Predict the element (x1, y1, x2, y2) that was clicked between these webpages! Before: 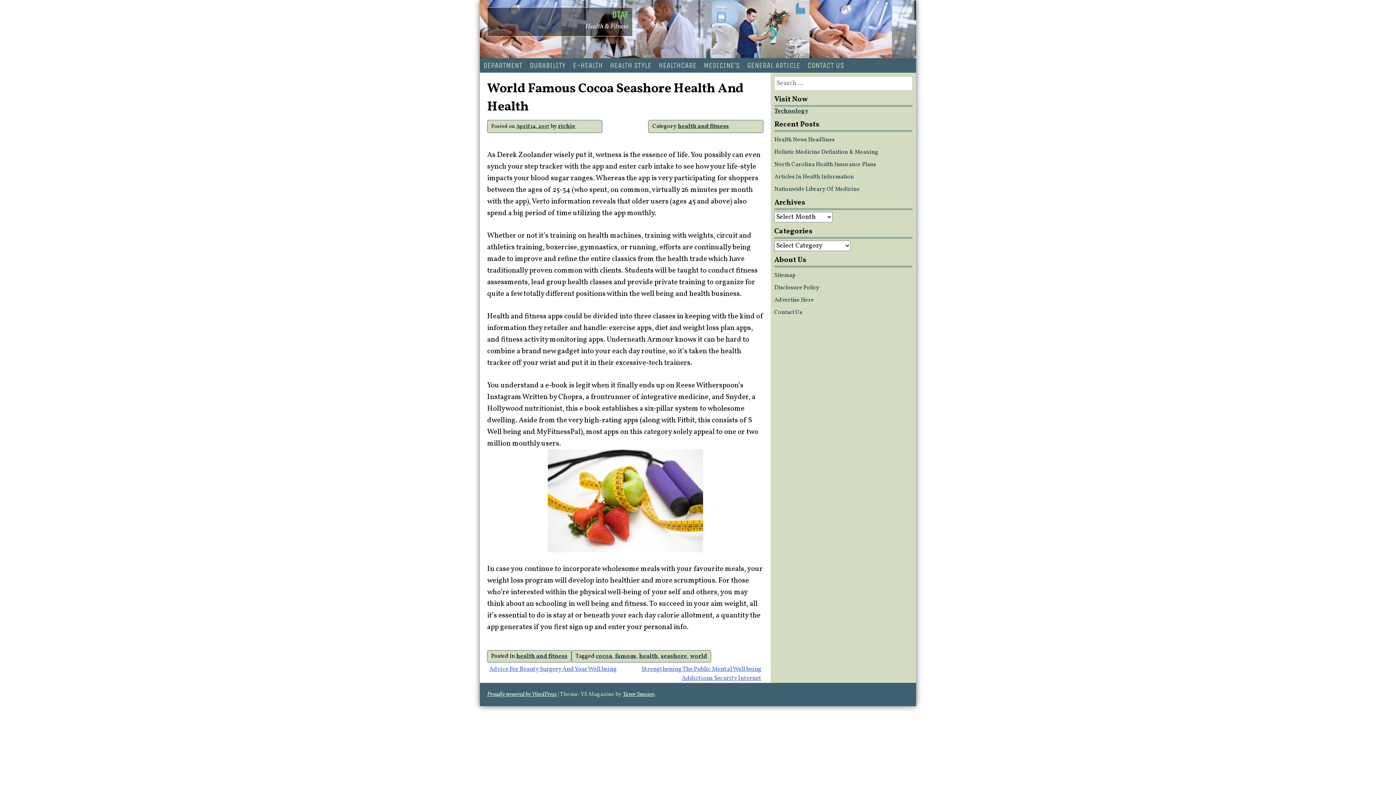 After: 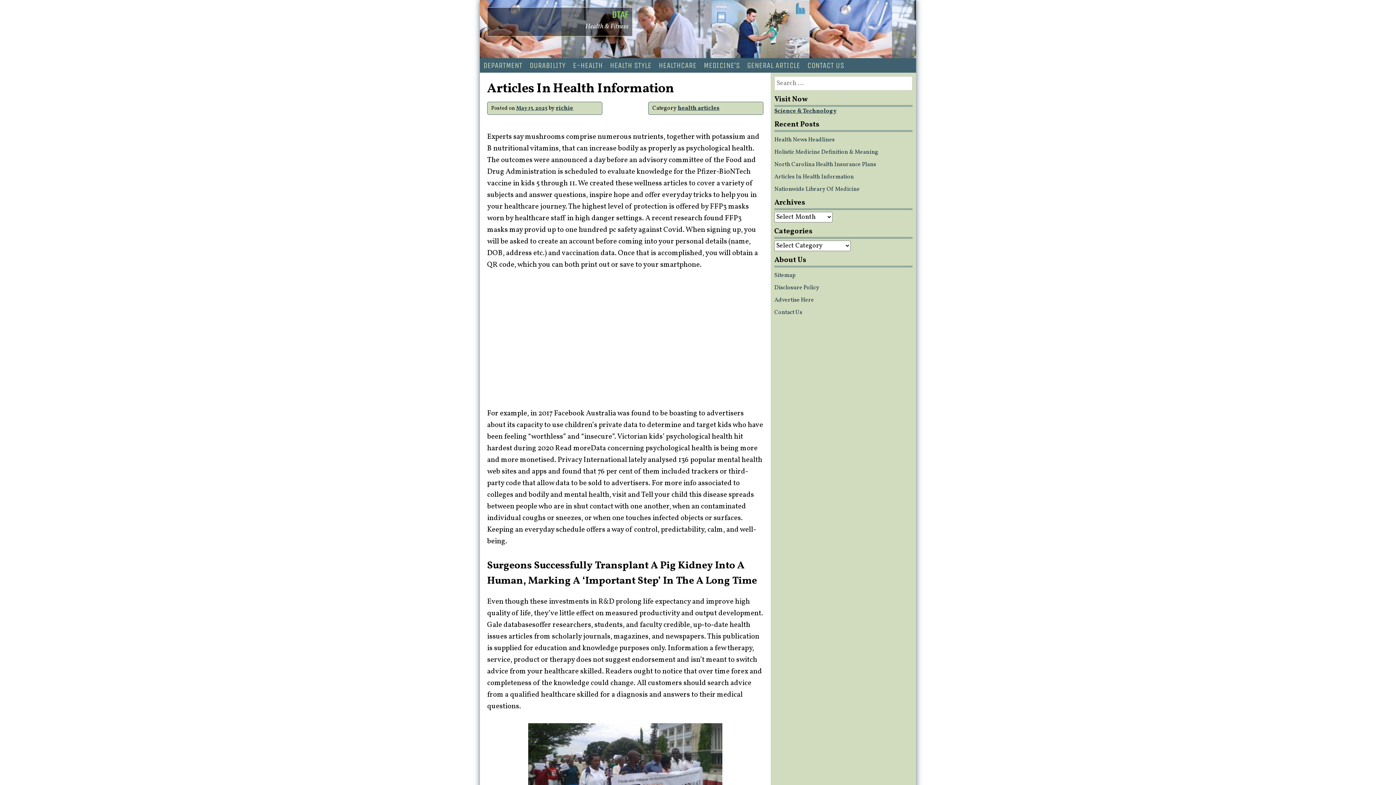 Action: label: Articles In Health Information bbox: (774, 173, 854, 181)